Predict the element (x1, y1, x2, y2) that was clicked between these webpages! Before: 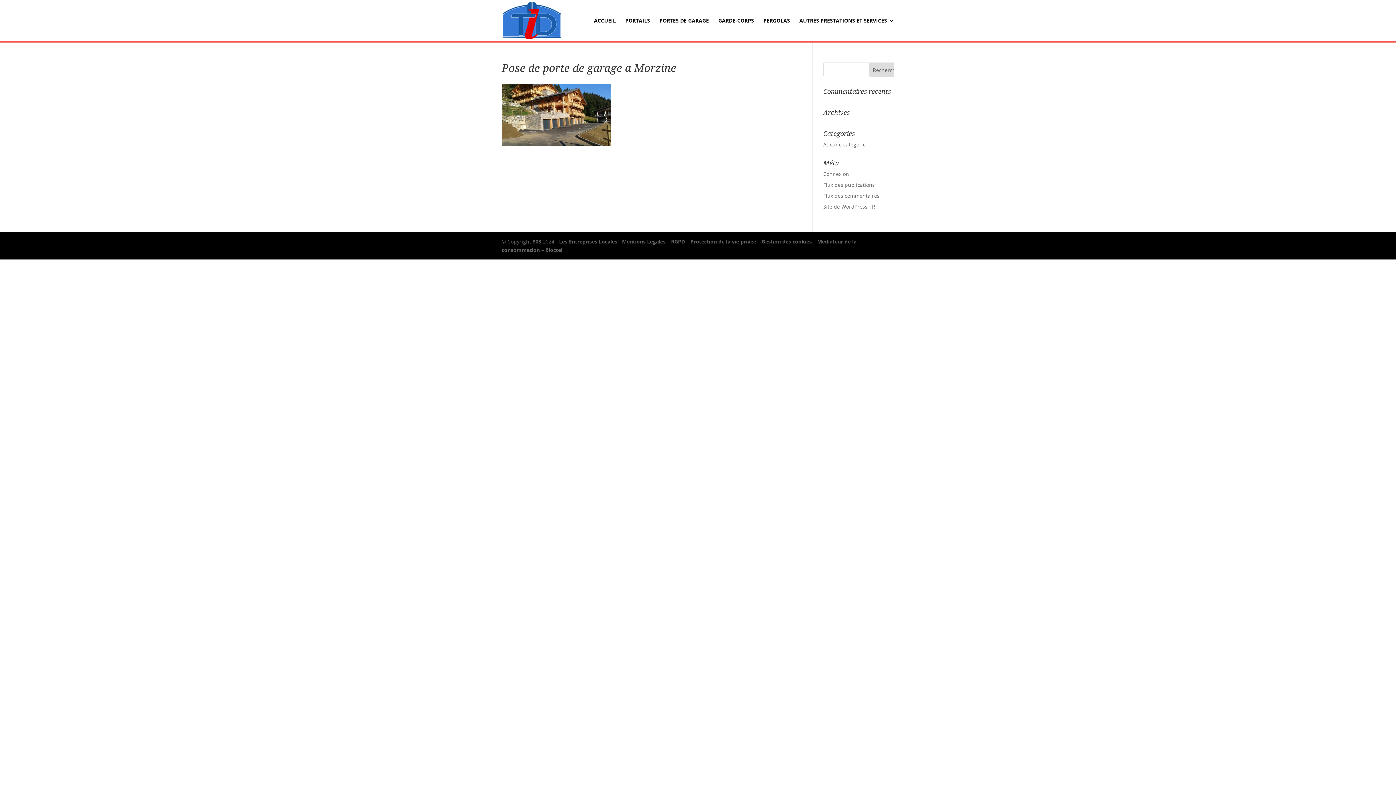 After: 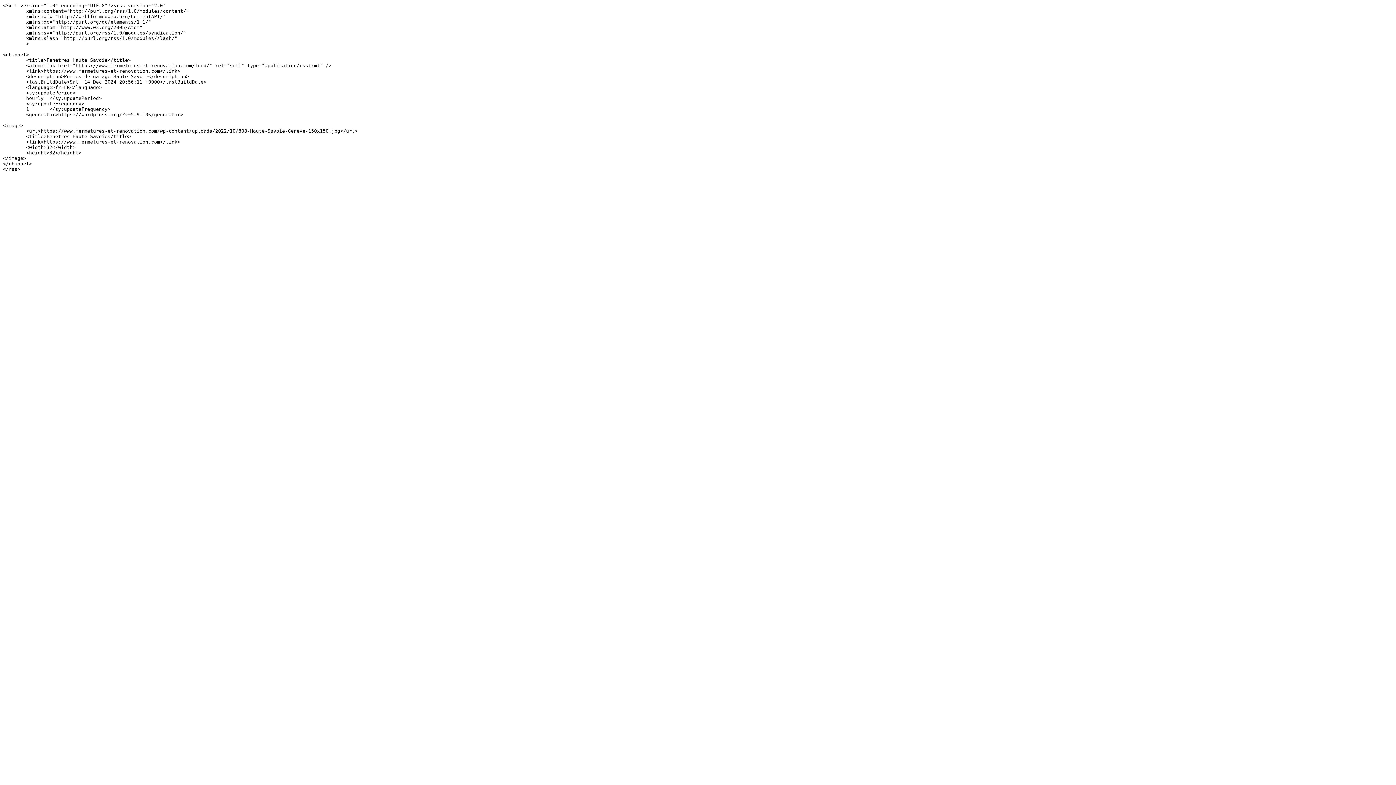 Action: label: Flux des publications bbox: (823, 181, 875, 188)